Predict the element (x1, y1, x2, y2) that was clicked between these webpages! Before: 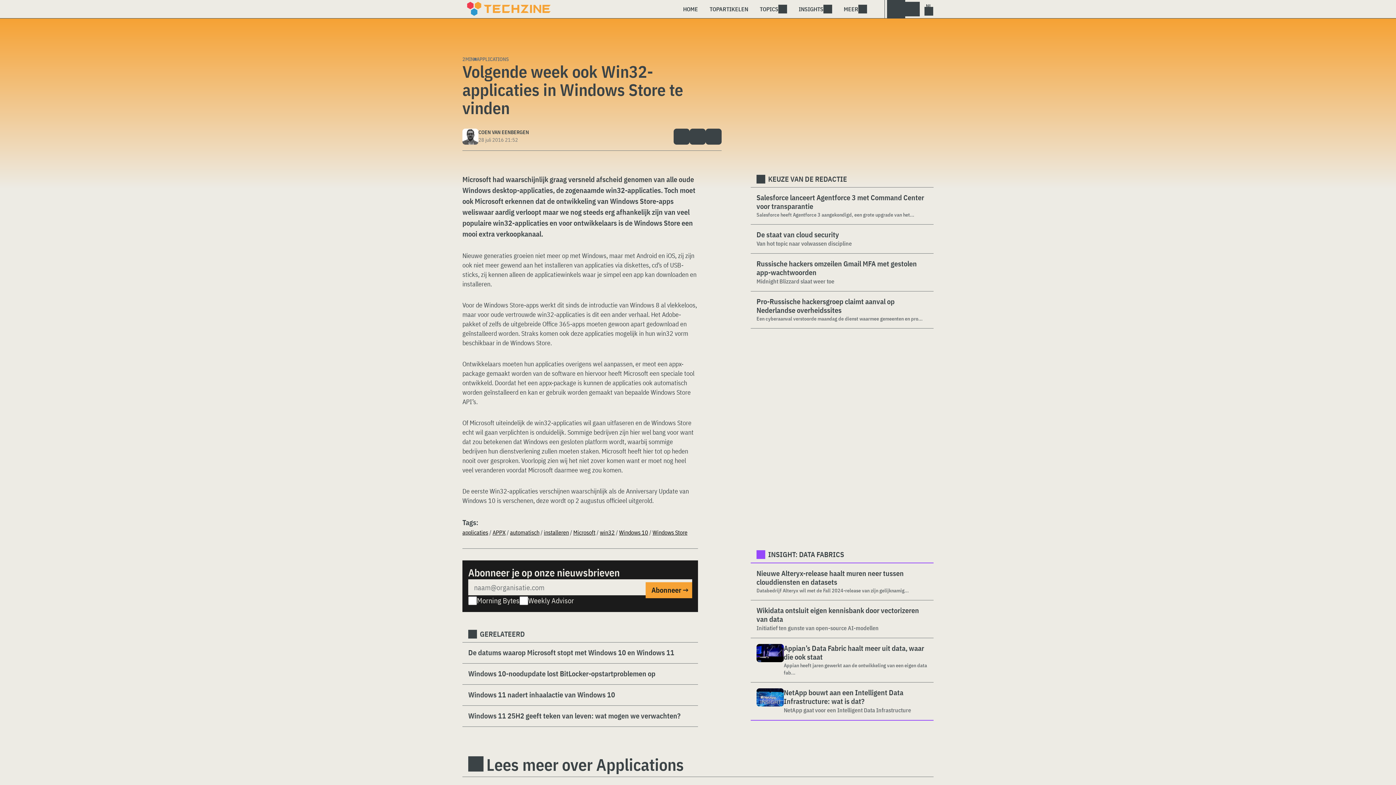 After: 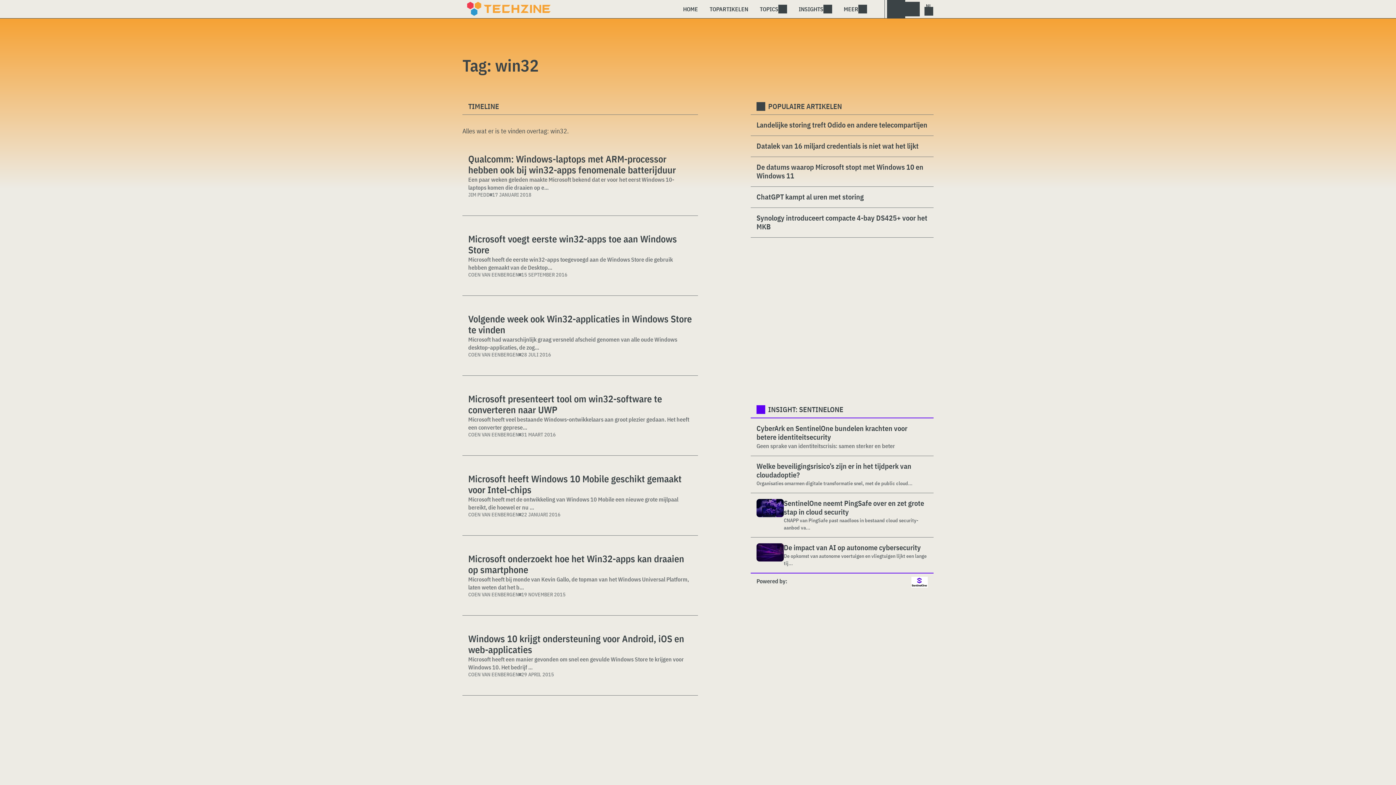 Action: label: win32 bbox: (600, 529, 614, 536)